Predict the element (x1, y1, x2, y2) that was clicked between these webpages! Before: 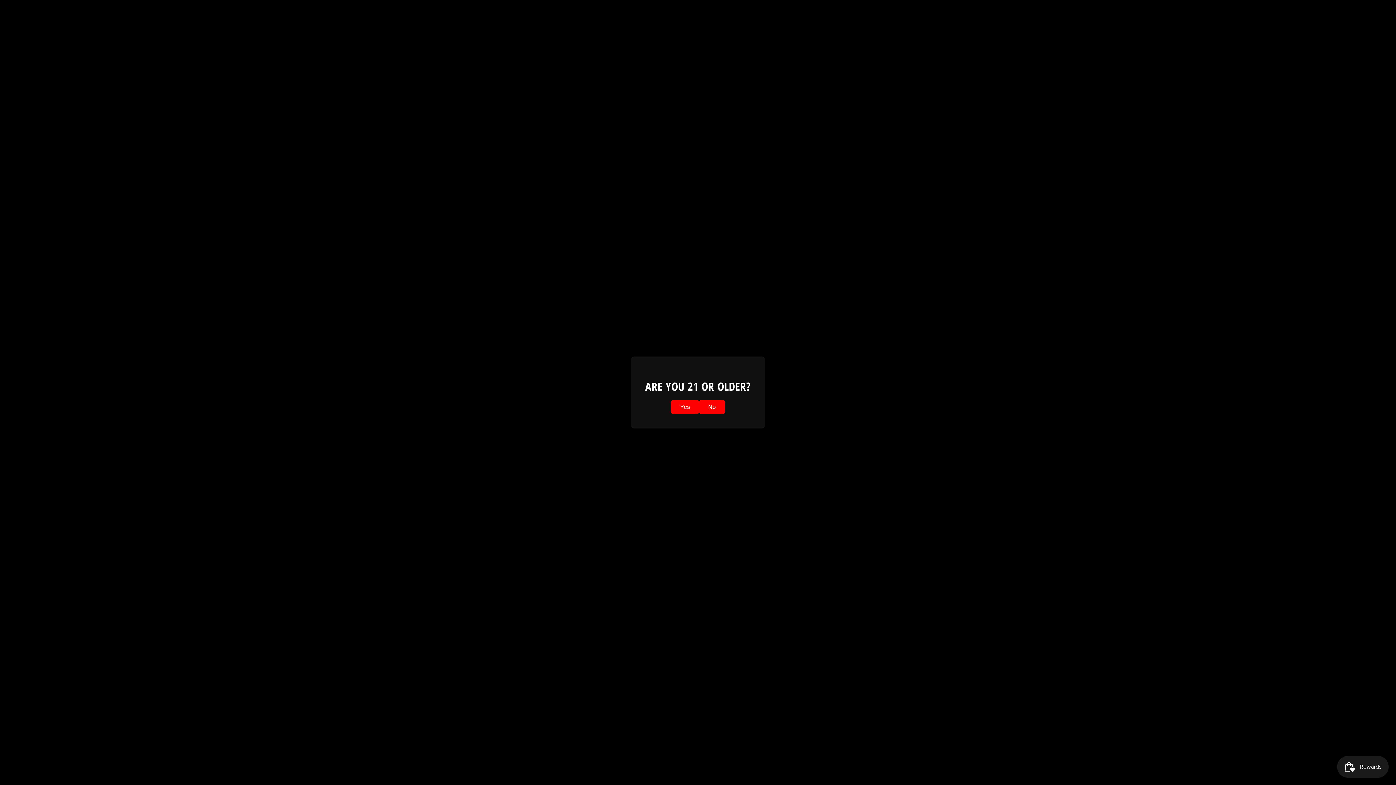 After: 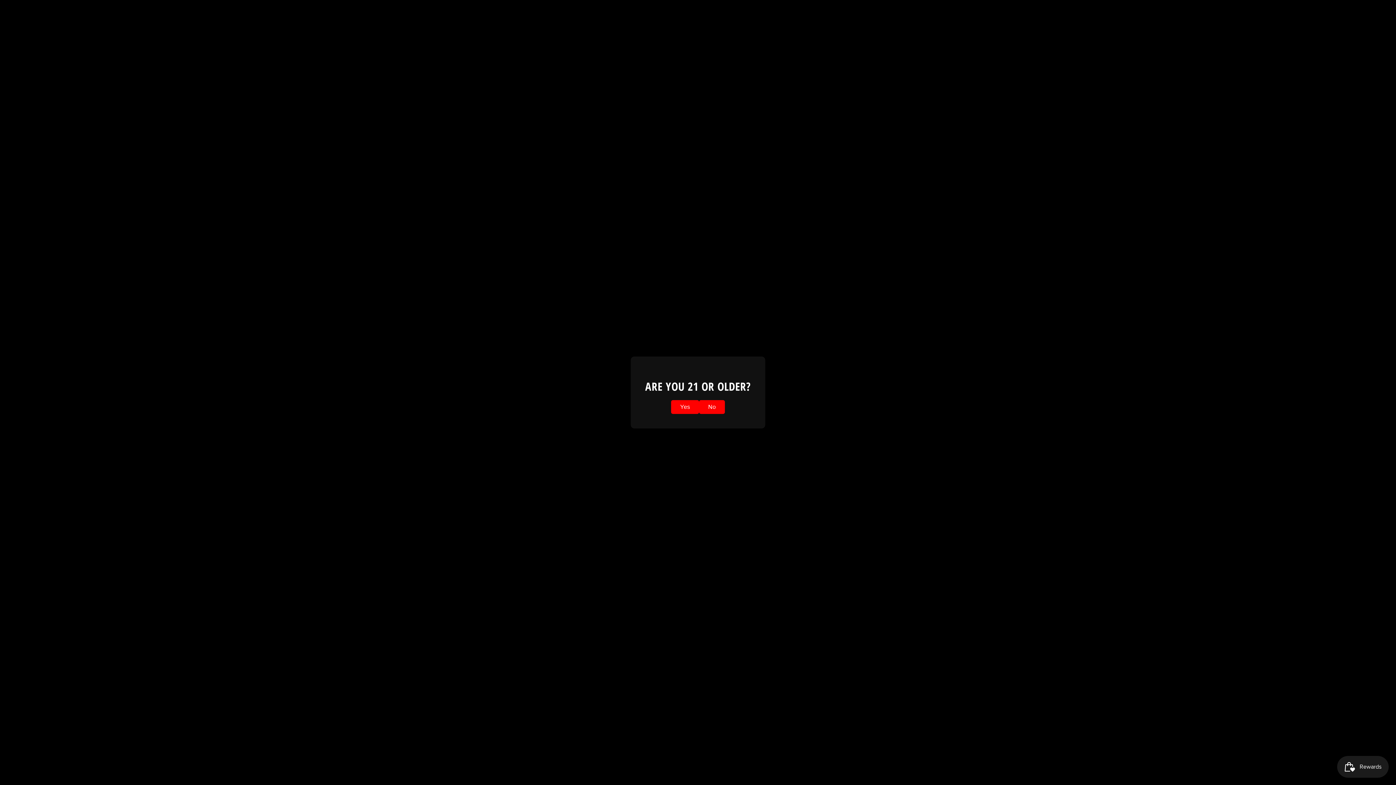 Action: bbox: (699, 400, 725, 414) label: No